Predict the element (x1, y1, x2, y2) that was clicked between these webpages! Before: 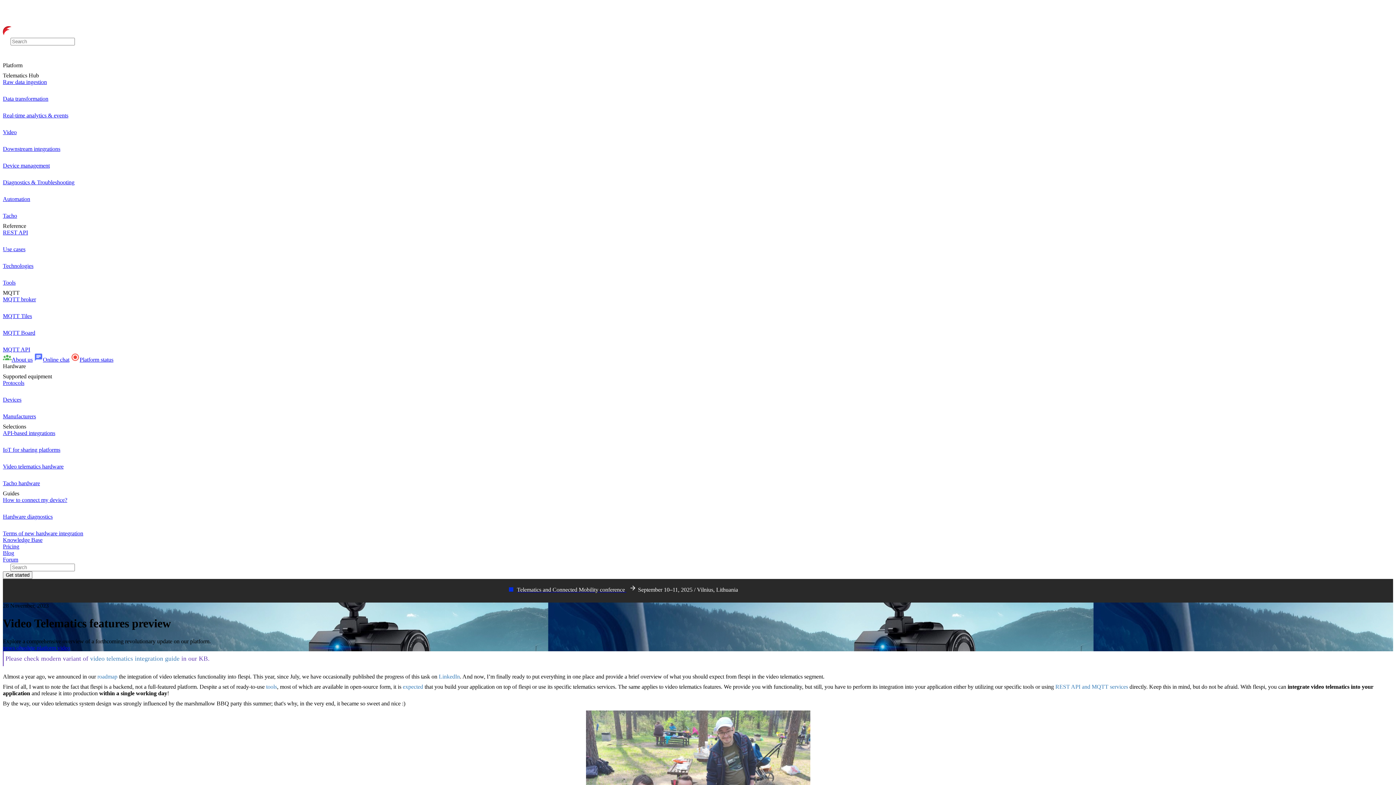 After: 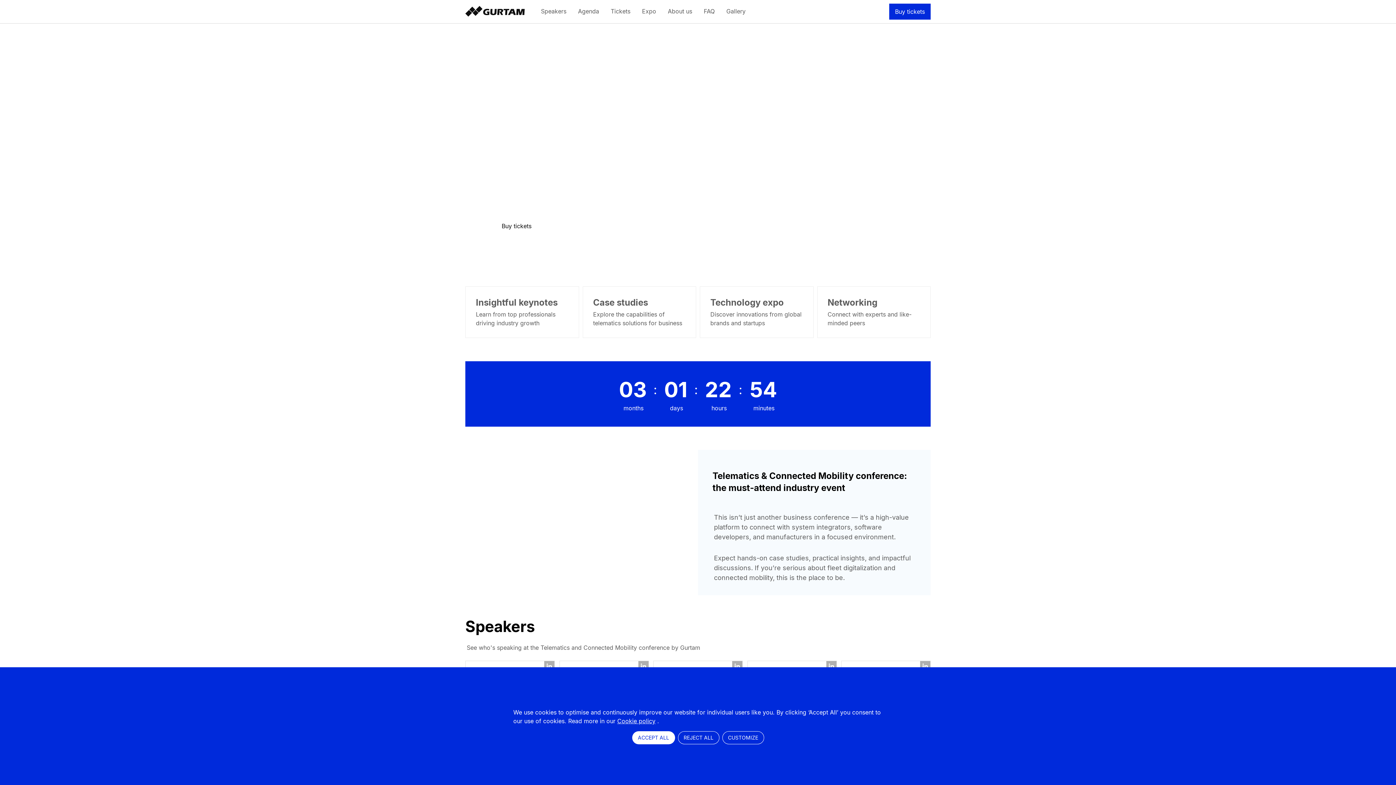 Action: label: Telematics and Connected Mobility conference September 10–11, 2025 / Vilnius, Lithuania bbox: (2, 579, 1393, 602)